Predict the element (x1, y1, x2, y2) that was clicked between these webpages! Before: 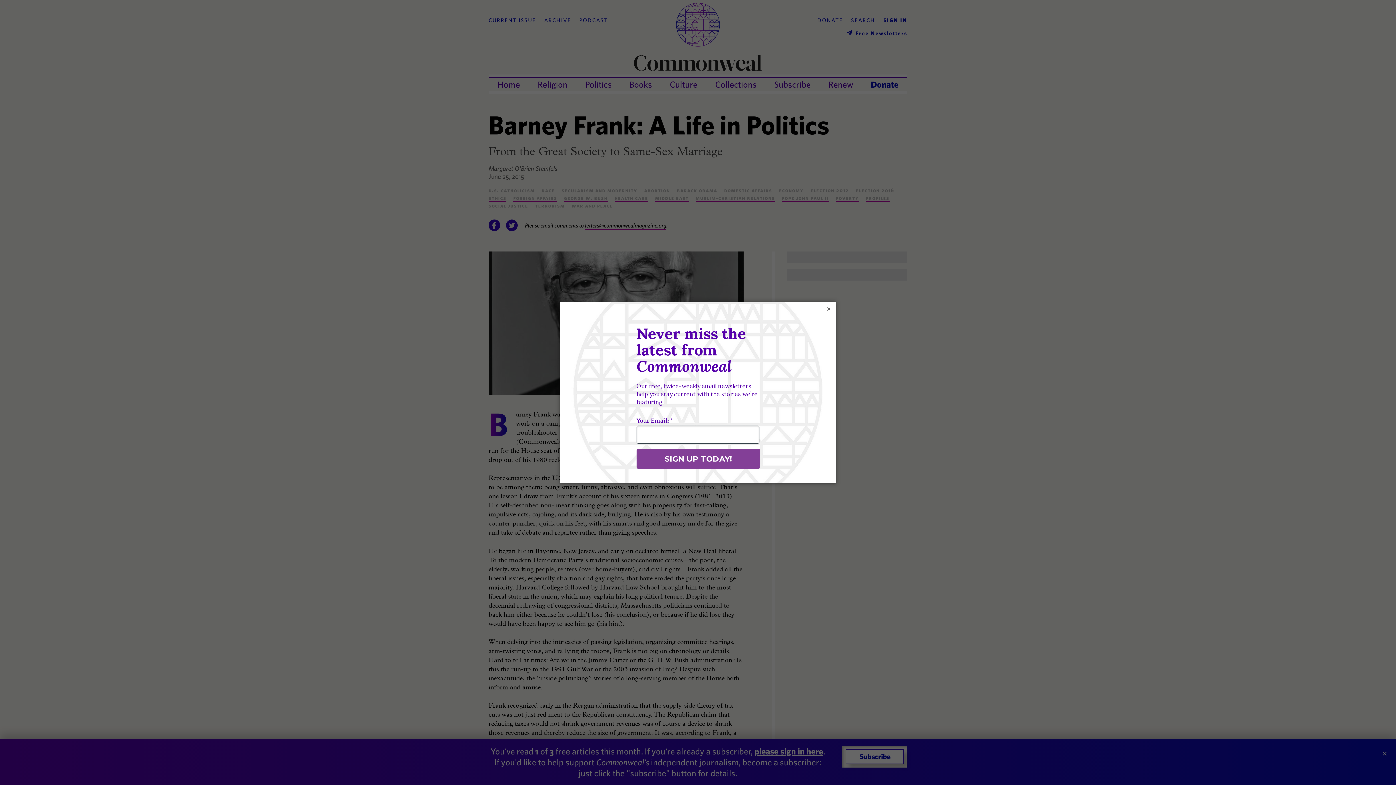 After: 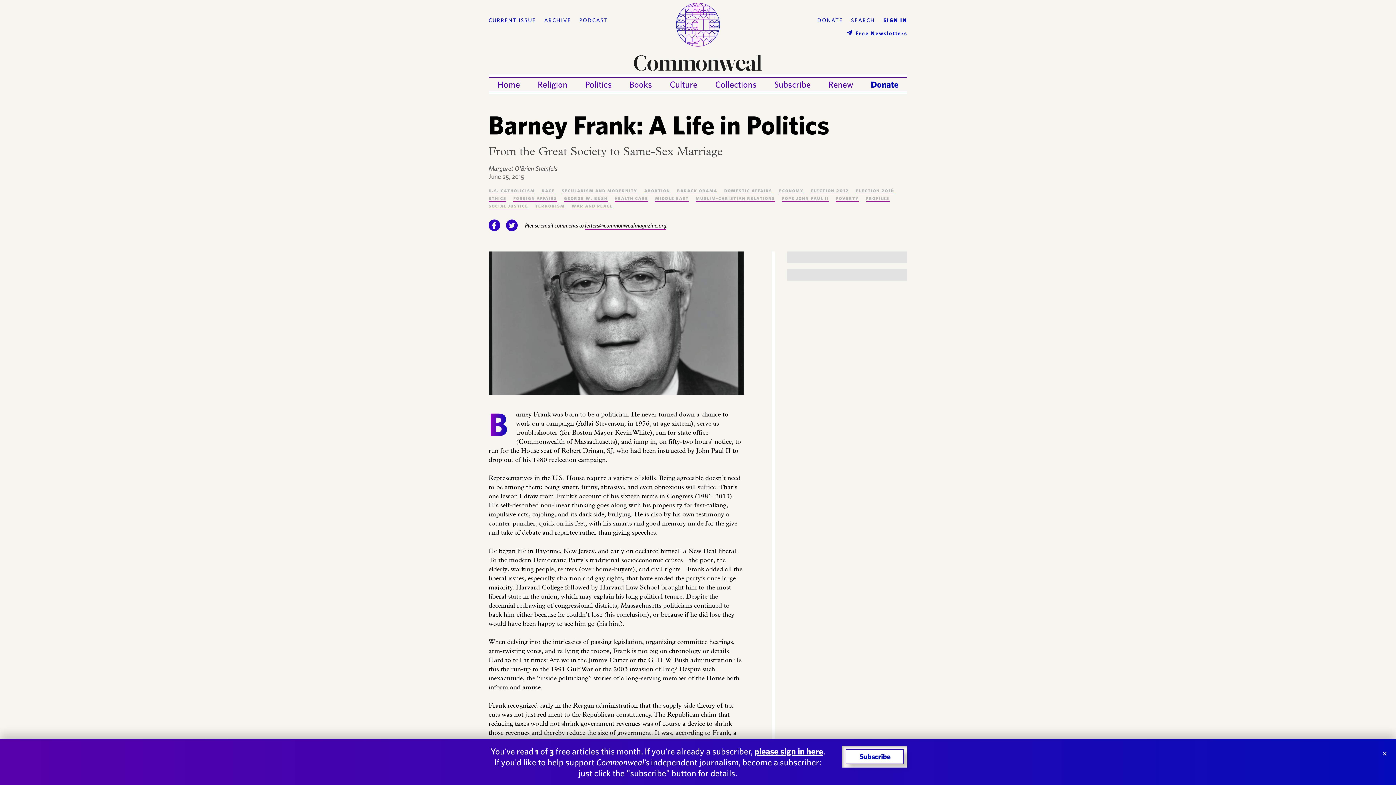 Action: label: × bbox: (825, 305, 832, 312)